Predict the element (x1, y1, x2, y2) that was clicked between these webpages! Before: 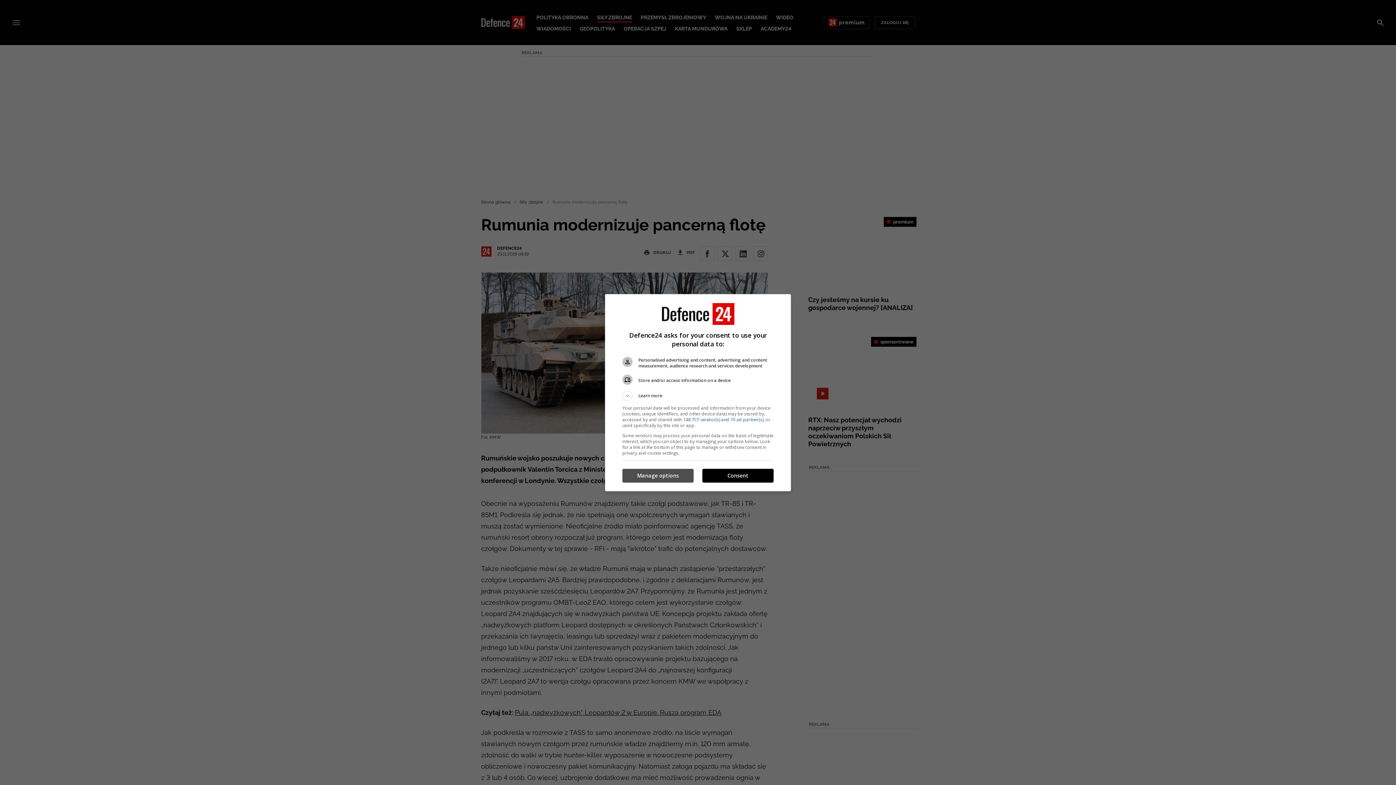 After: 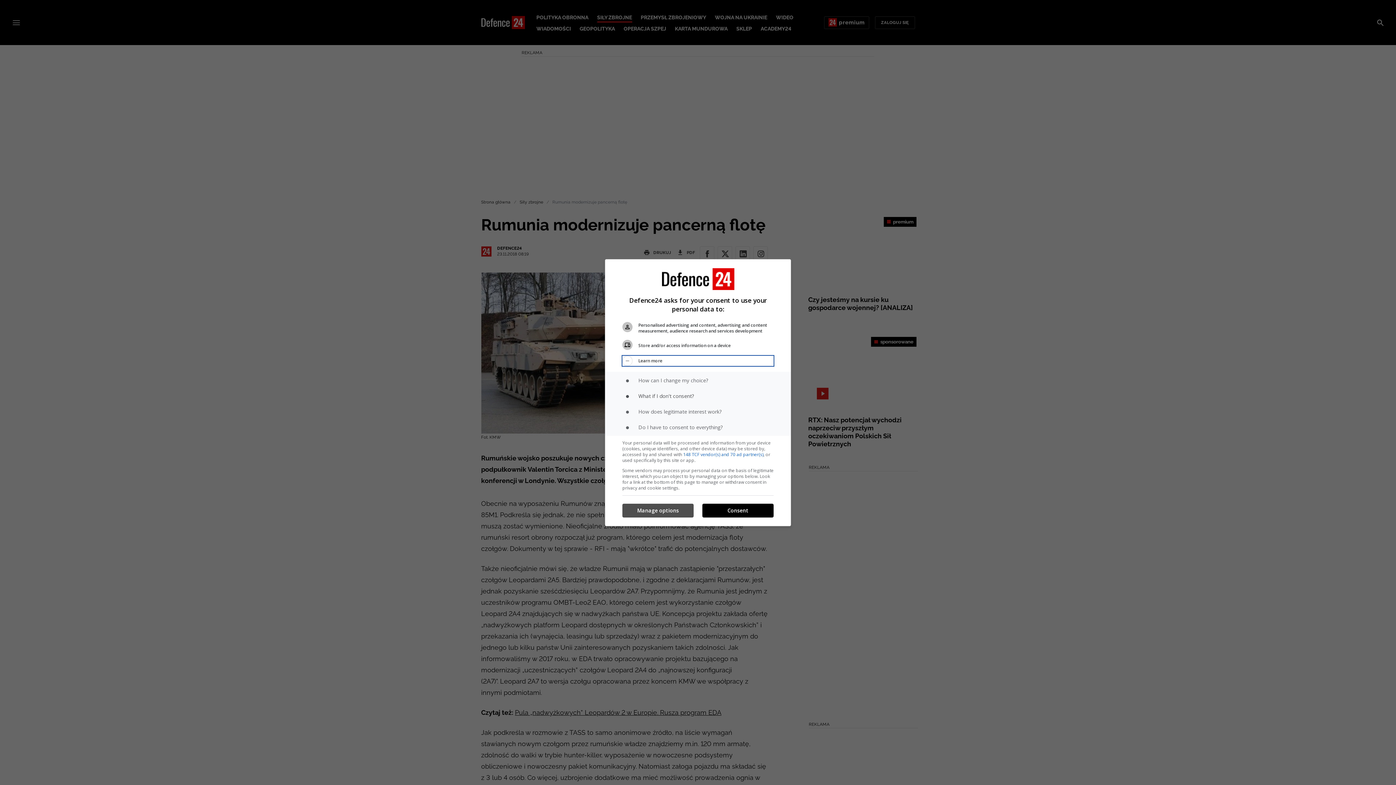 Action: label: Learn more bbox: (622, 390, 773, 400)